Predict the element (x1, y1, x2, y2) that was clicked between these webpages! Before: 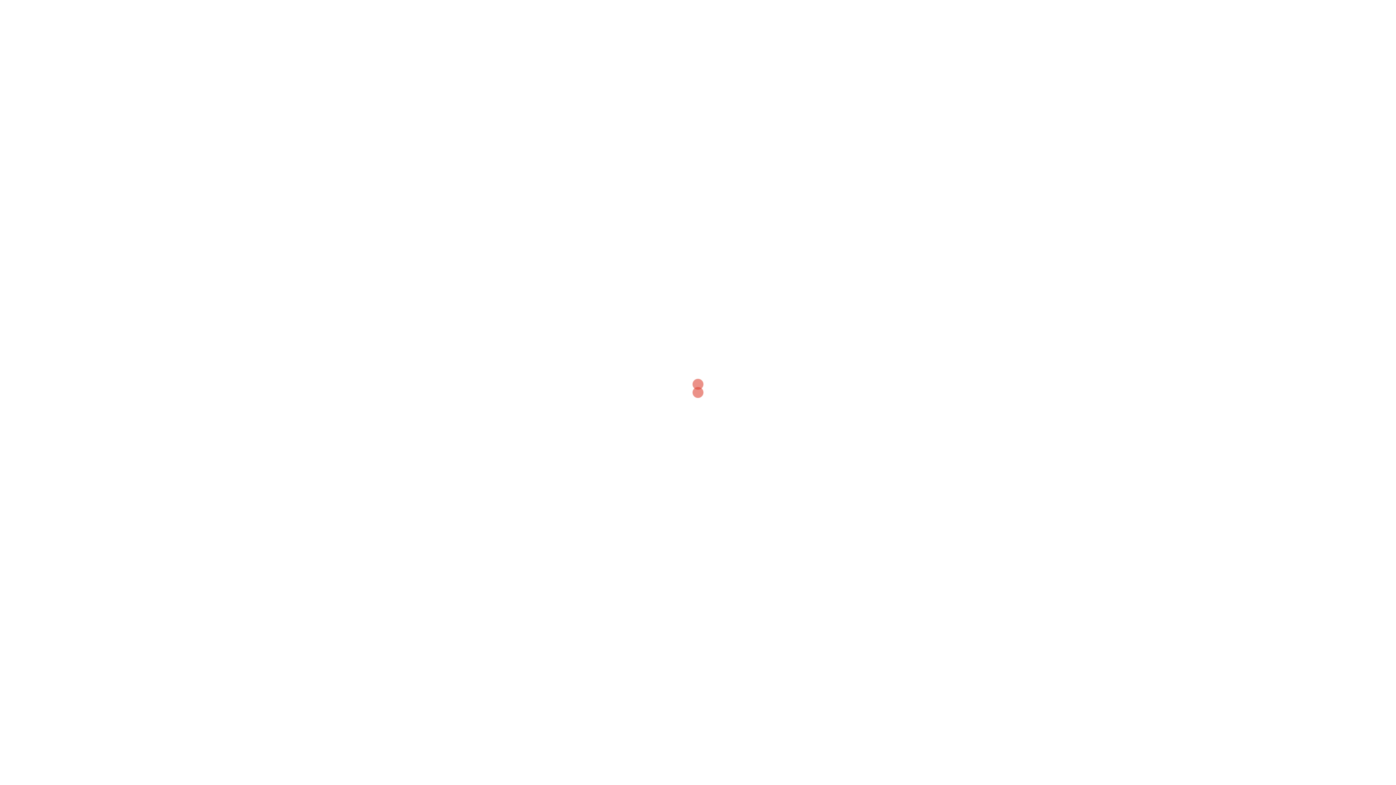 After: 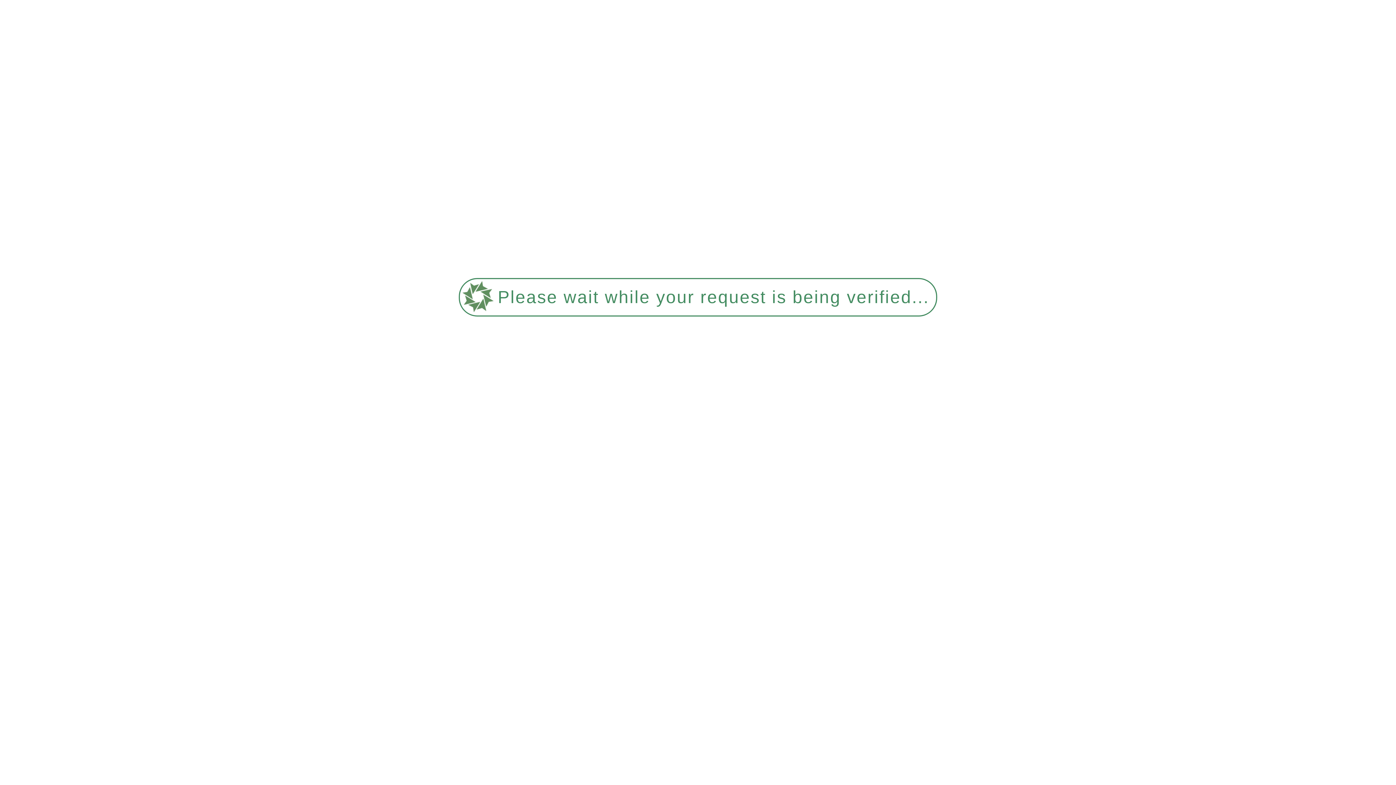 Action: bbox: (653, 7, 669, 16) label: Home